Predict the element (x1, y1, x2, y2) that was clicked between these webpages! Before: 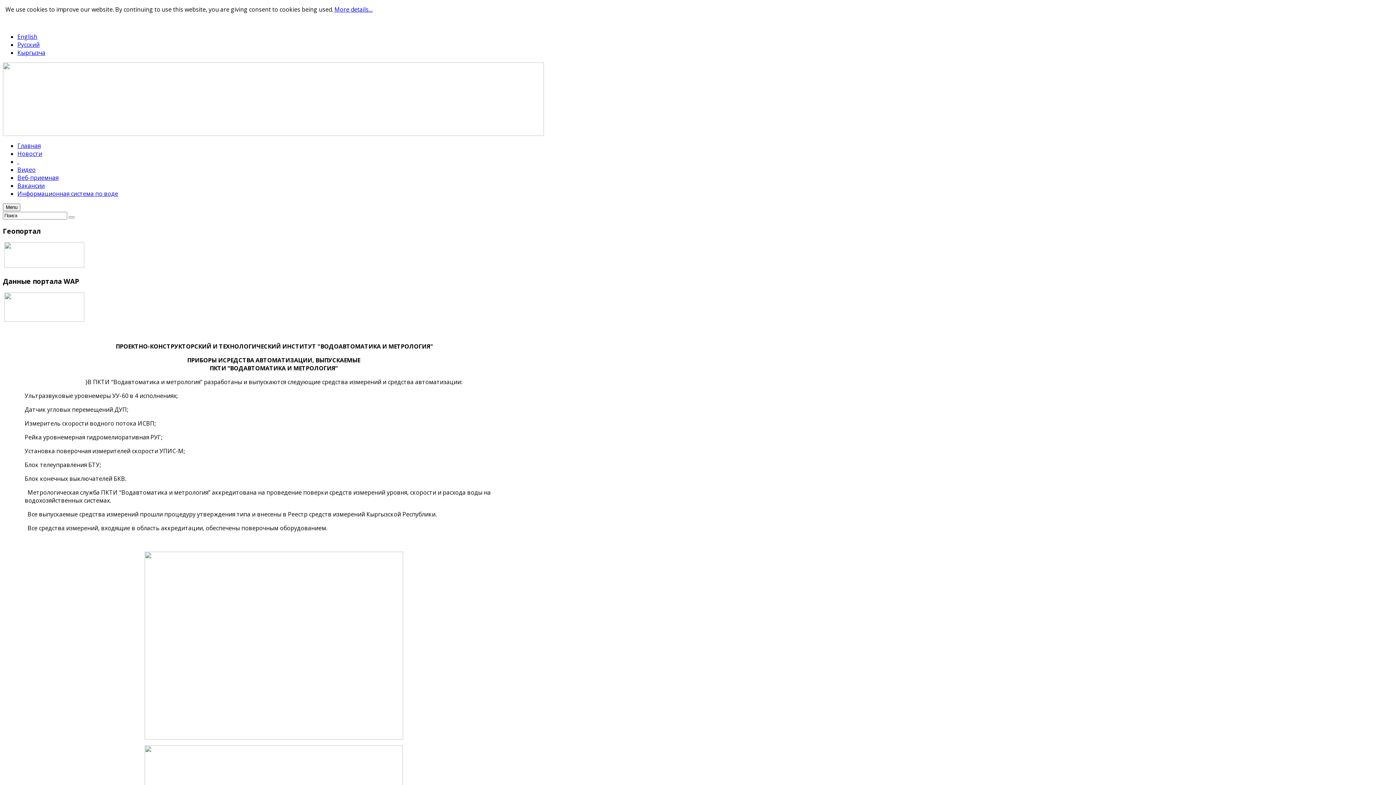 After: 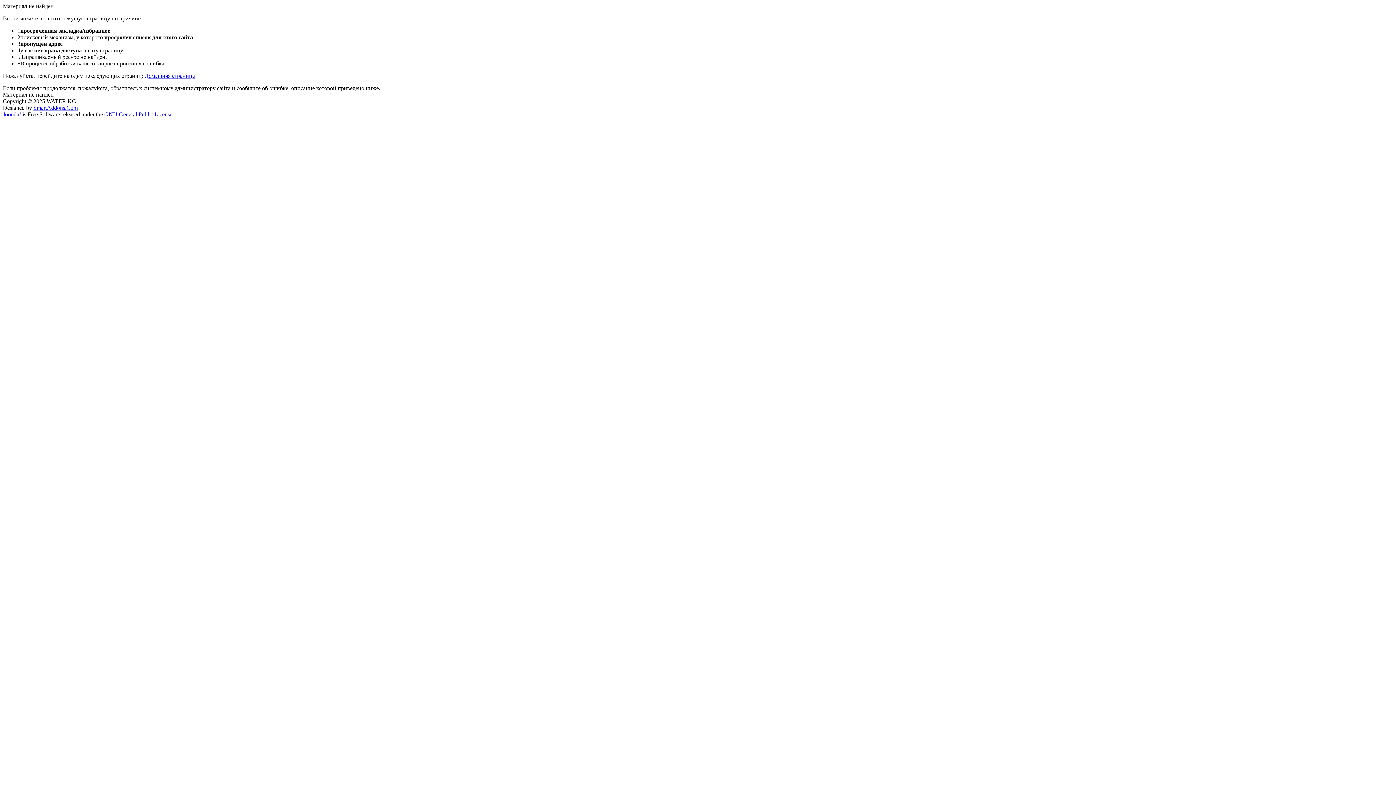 Action: label: More details… bbox: (334, 5, 372, 13)